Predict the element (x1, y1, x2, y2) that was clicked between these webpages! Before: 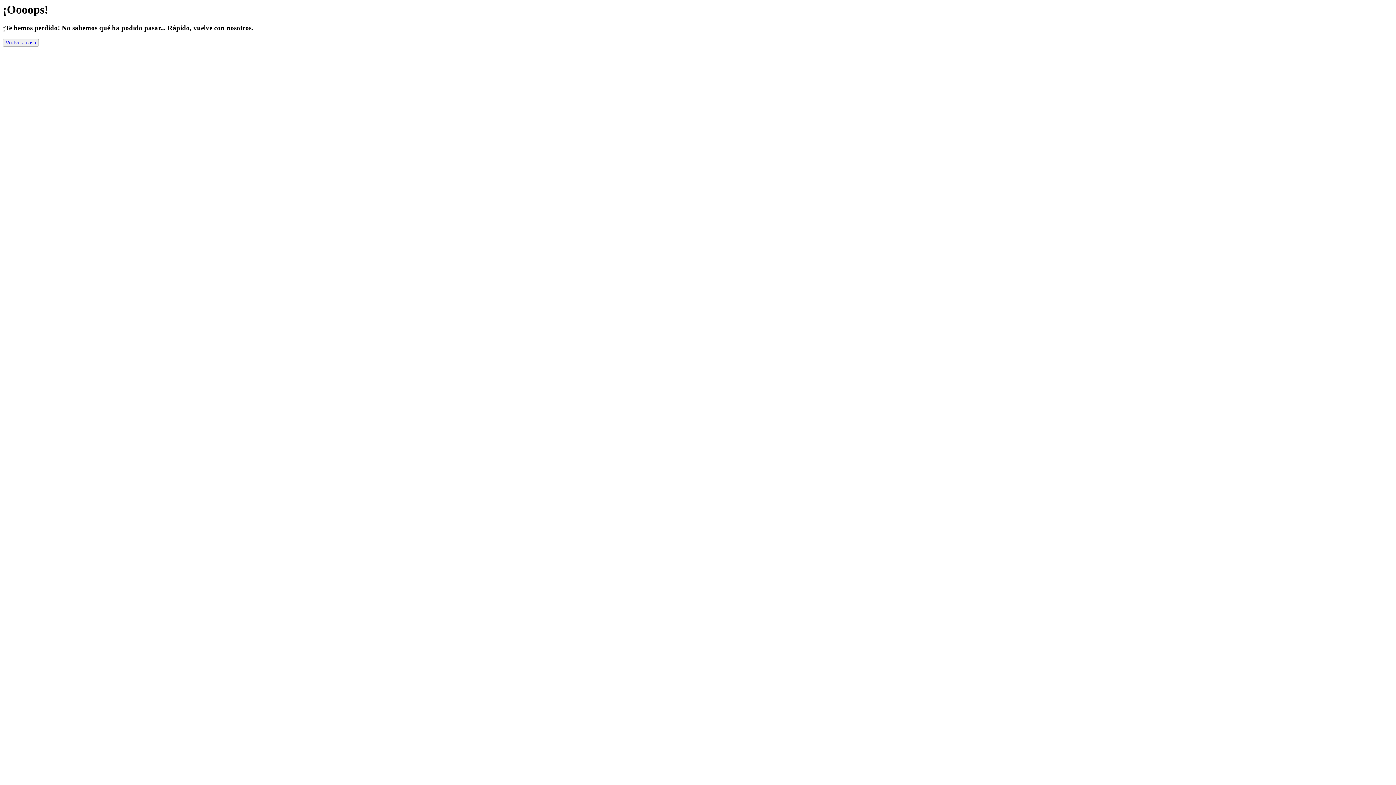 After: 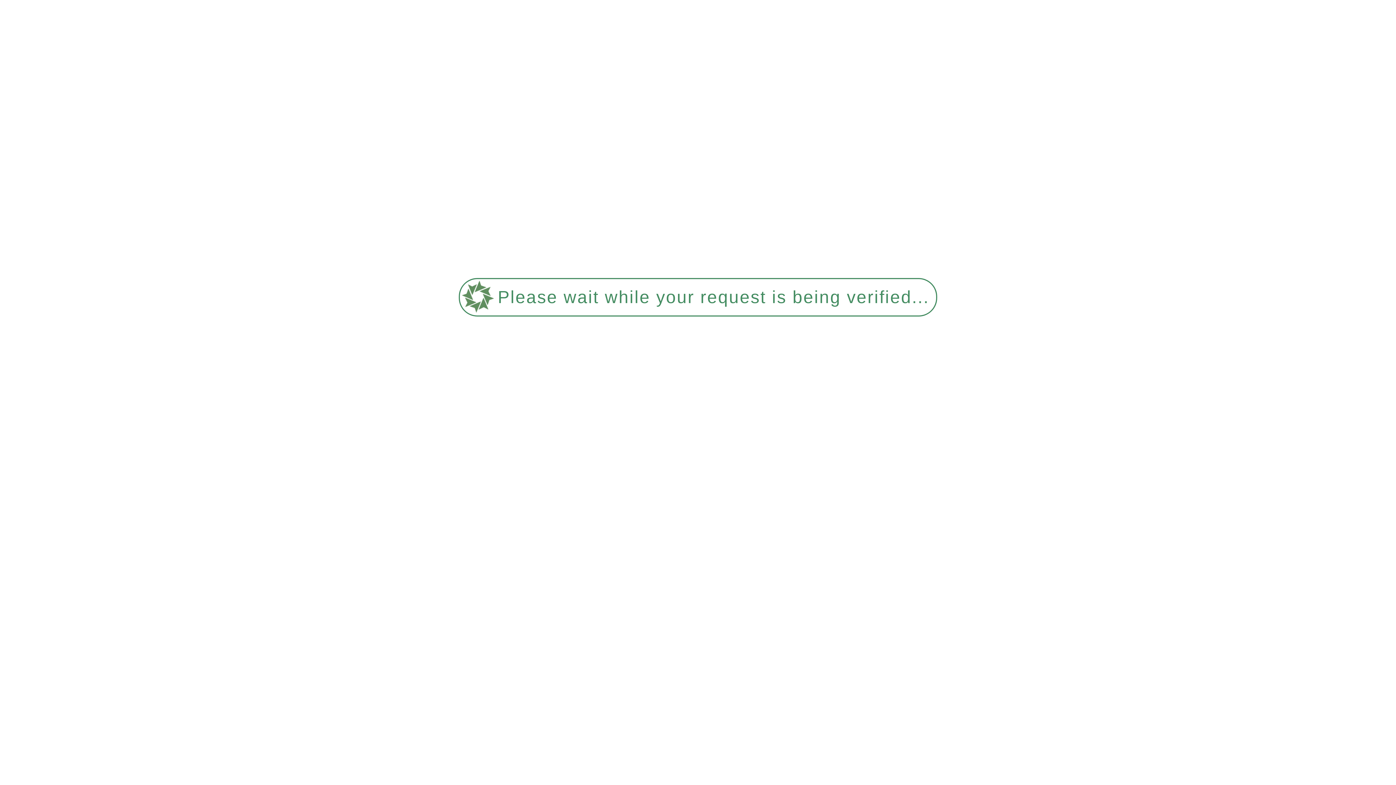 Action: bbox: (5, 40, 36, 45) label: Vuelve a casa